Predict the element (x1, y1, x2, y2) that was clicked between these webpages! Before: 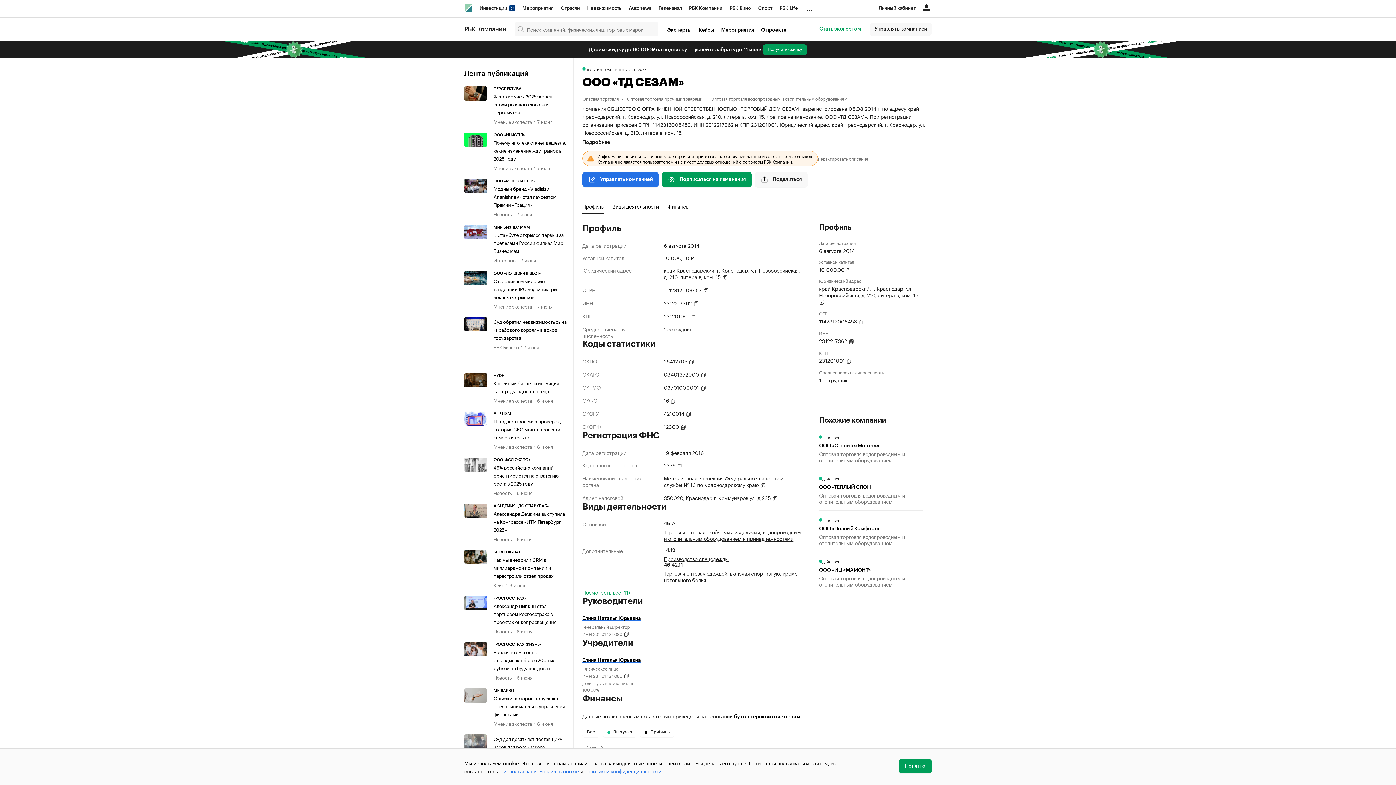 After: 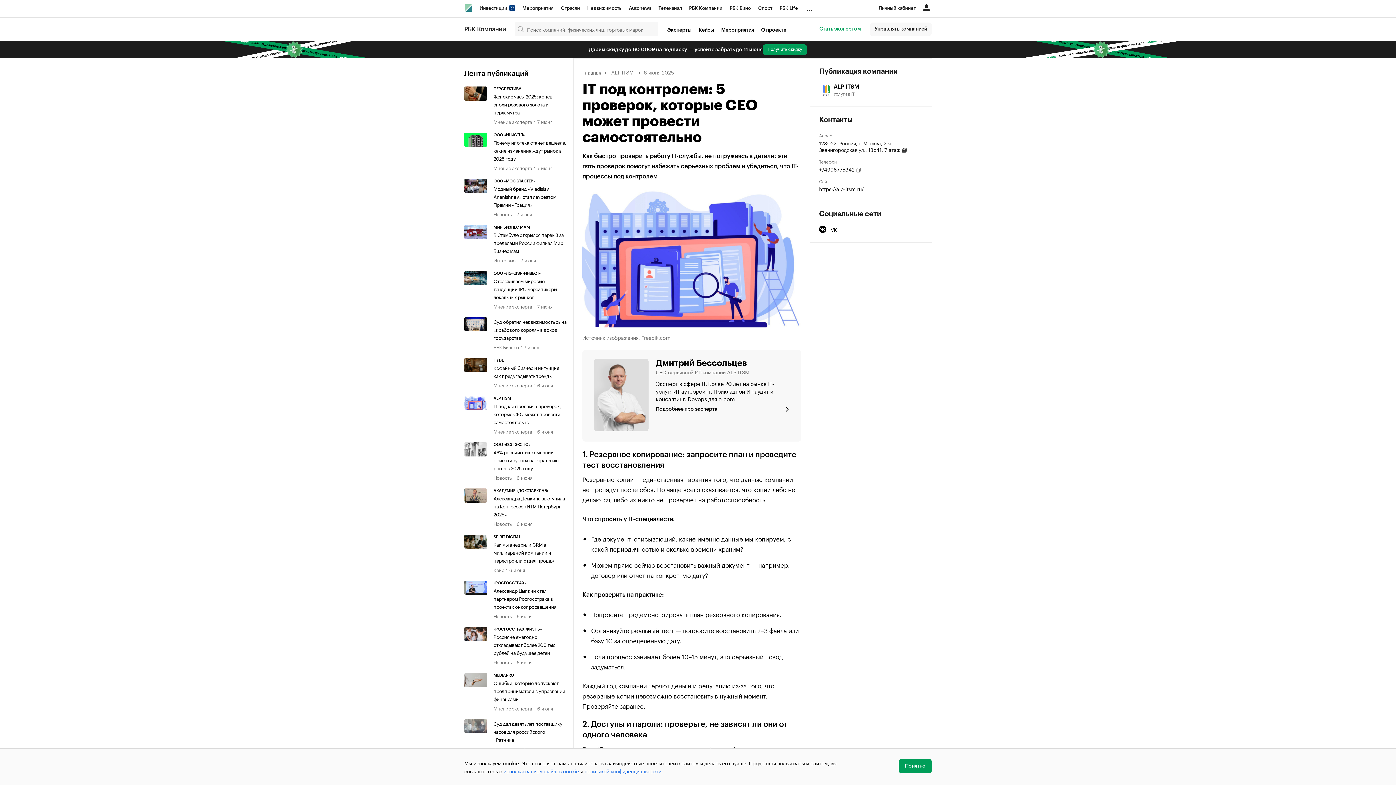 Action: bbox: (493, 417, 561, 440) label: IT под контролем: 5 проверок, которые CEO может провести самостоятельно